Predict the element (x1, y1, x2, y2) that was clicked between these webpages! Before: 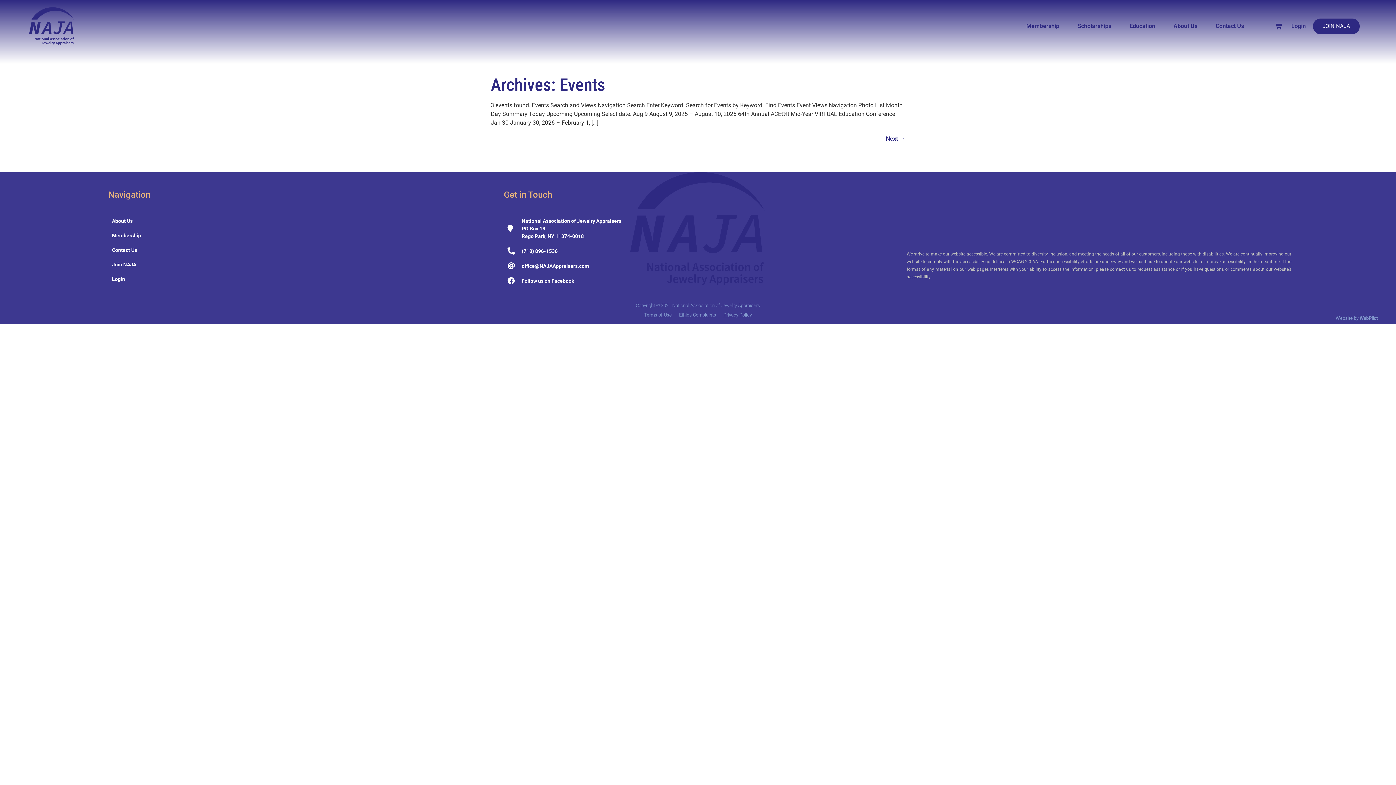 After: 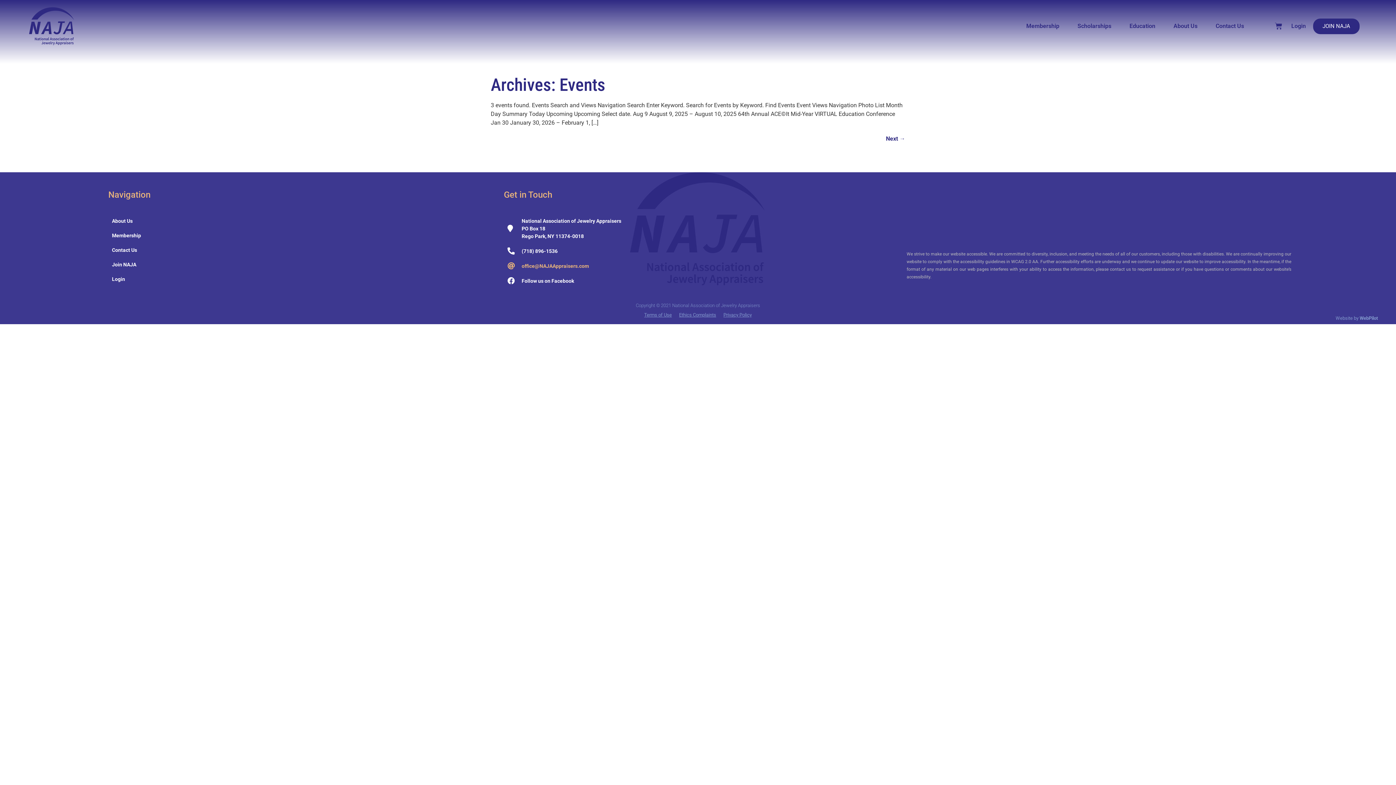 Action: label: office@NAJAAppraisers.com bbox: (507, 262, 892, 270)